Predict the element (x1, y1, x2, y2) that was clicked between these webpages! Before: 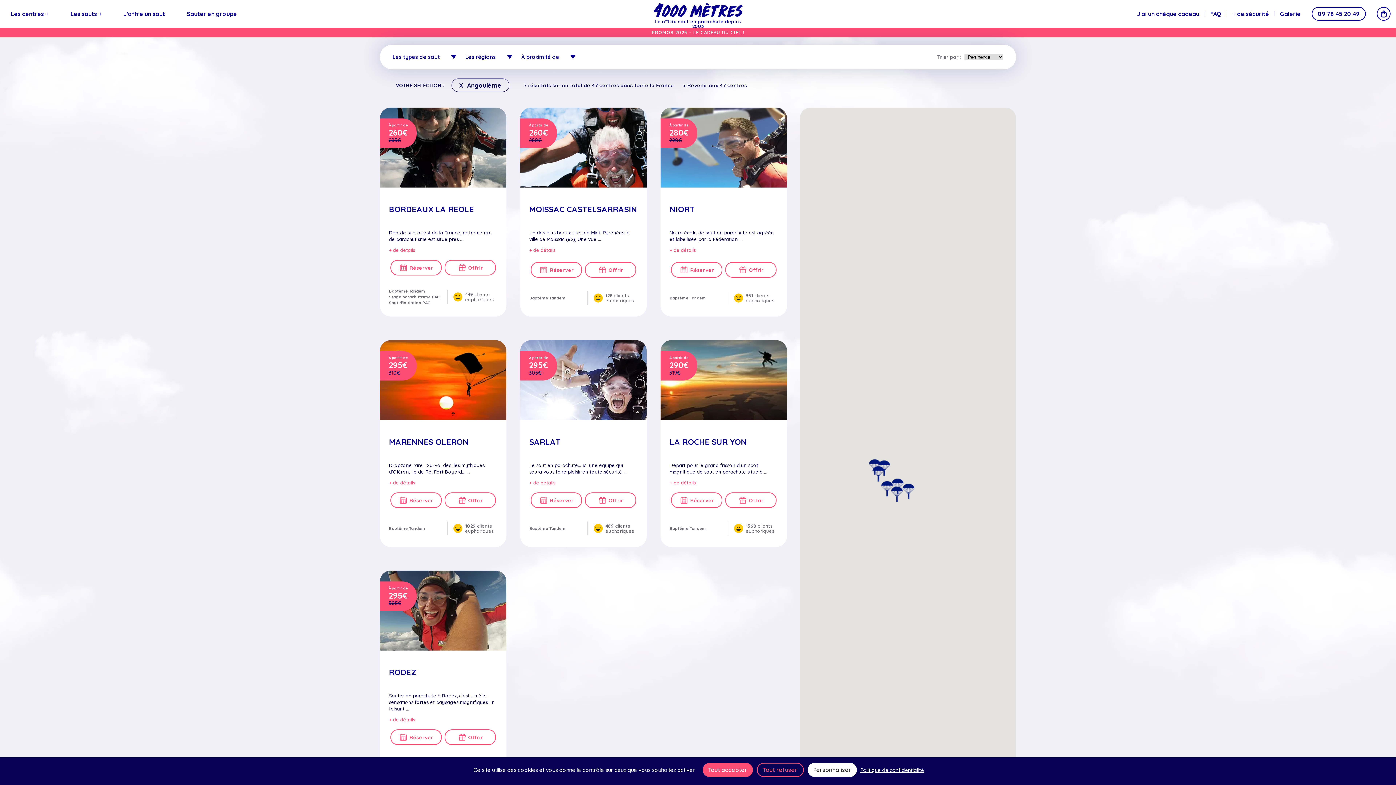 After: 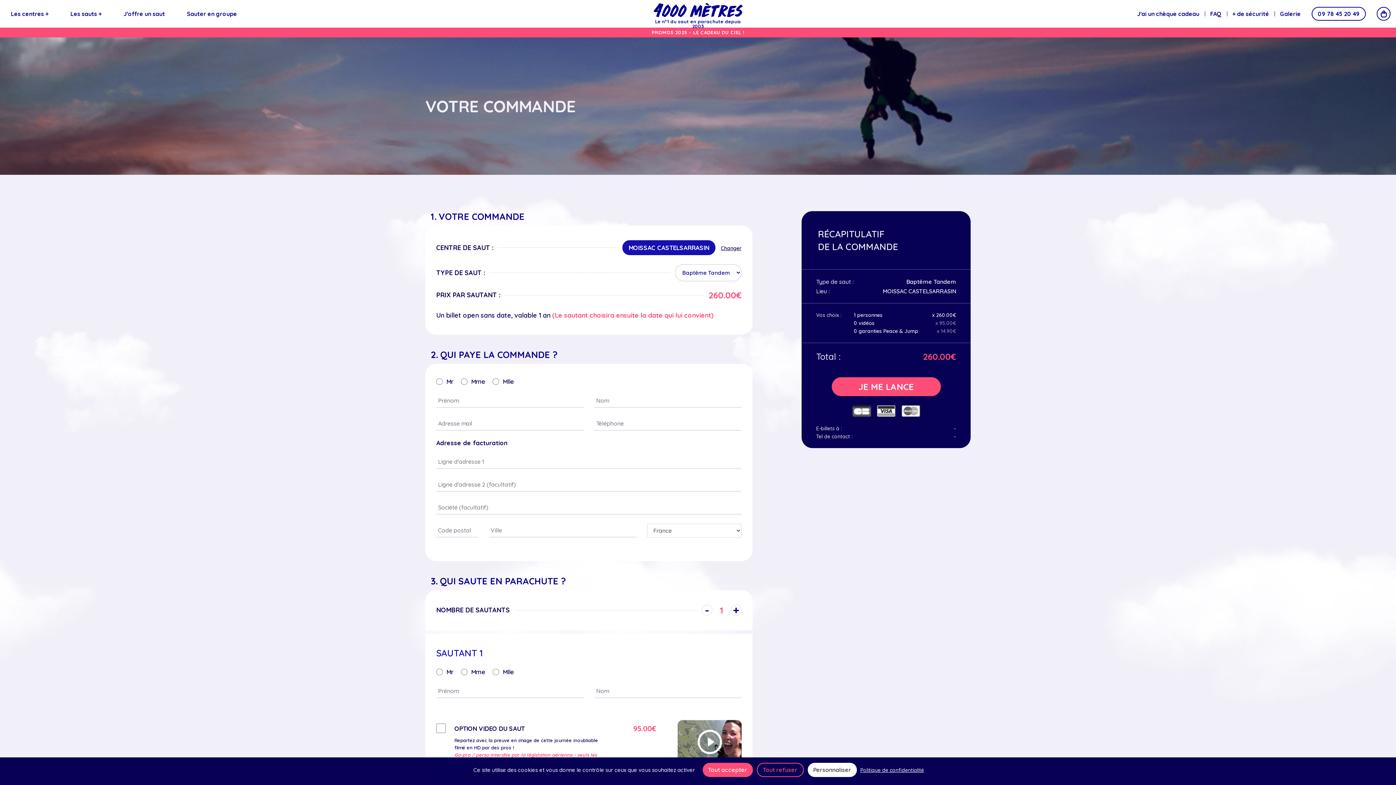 Action: bbox: (585, 262, 636, 277) label: Offrir